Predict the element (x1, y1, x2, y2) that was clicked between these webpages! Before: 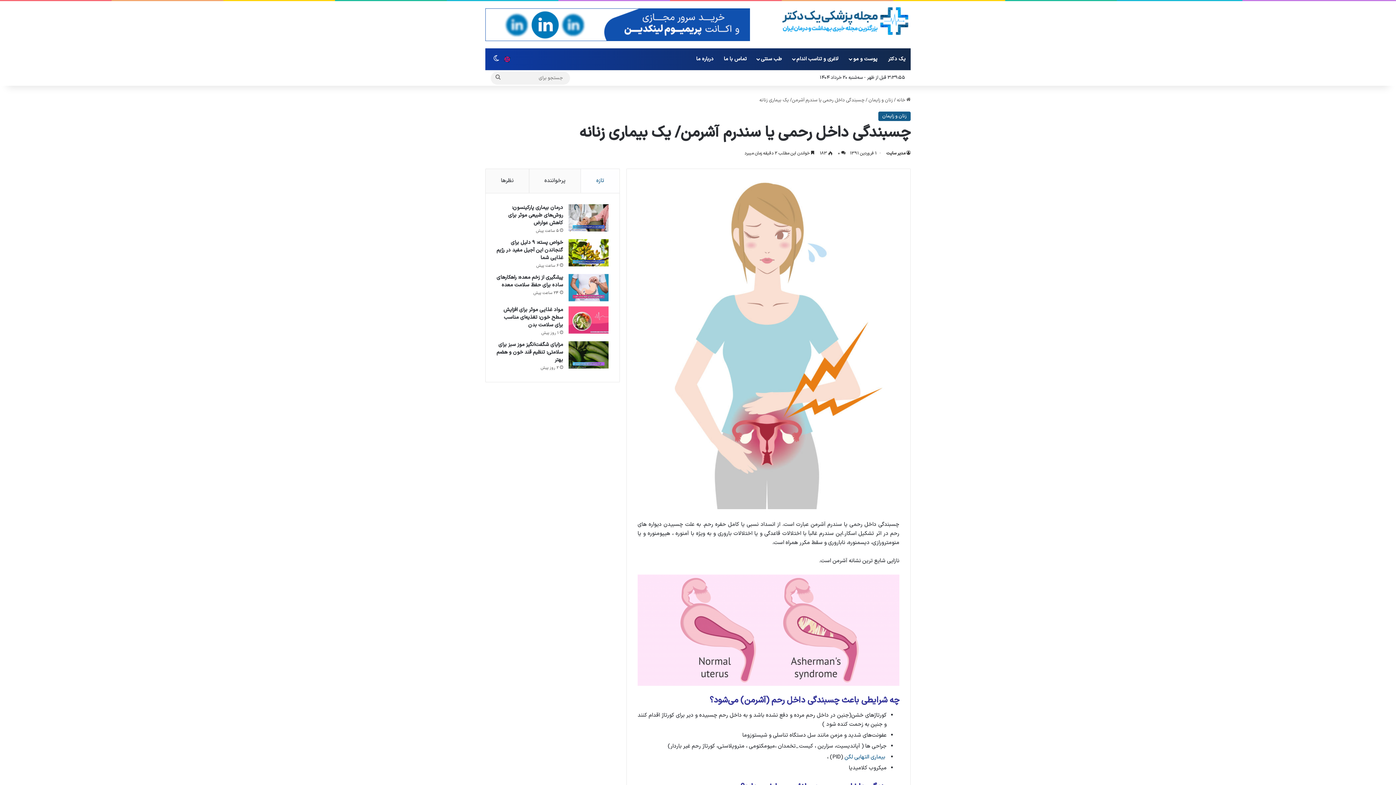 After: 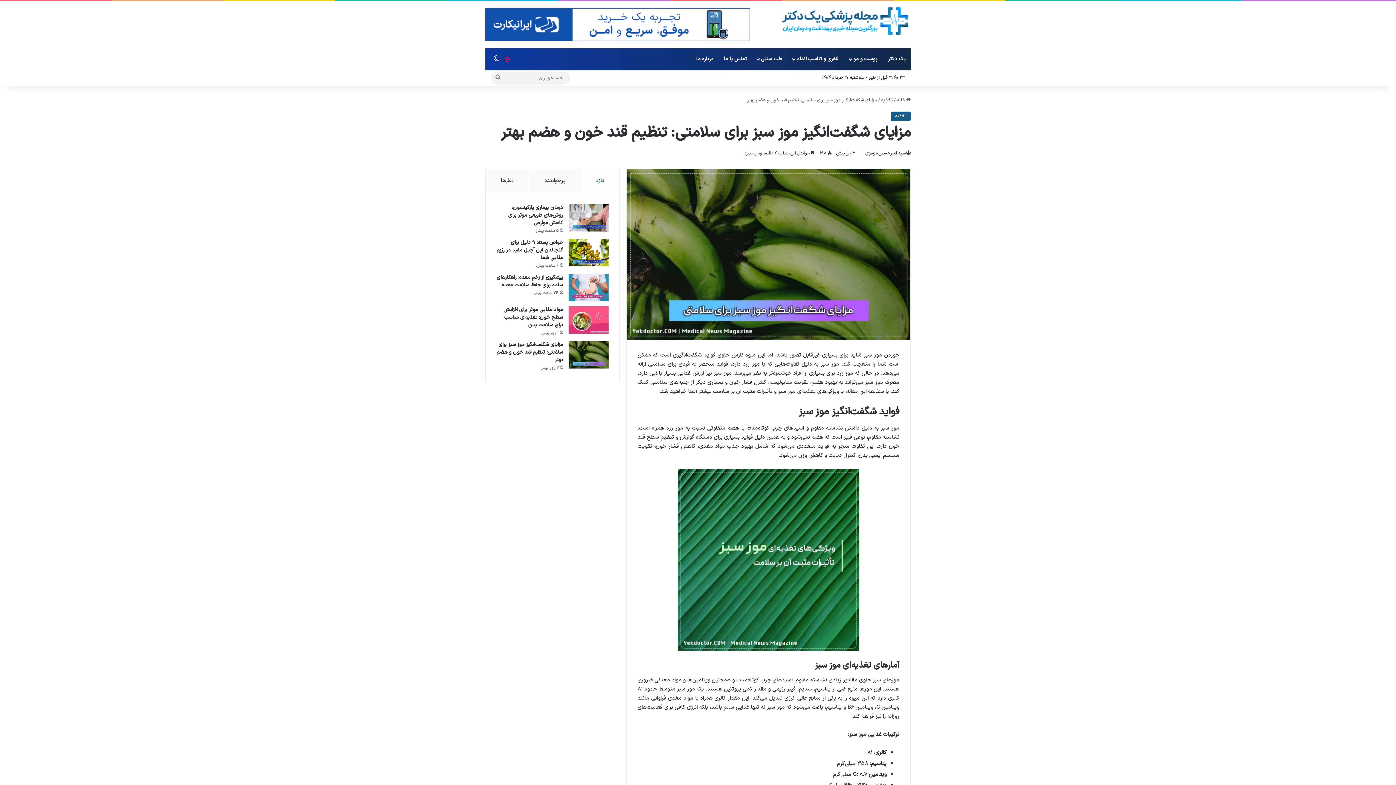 Action: bbox: (568, 341, 608, 368) label: مزایای شگفت‌انگیز موز سبز برای سلامتی: تنظیم قند خون و هضم بهتر